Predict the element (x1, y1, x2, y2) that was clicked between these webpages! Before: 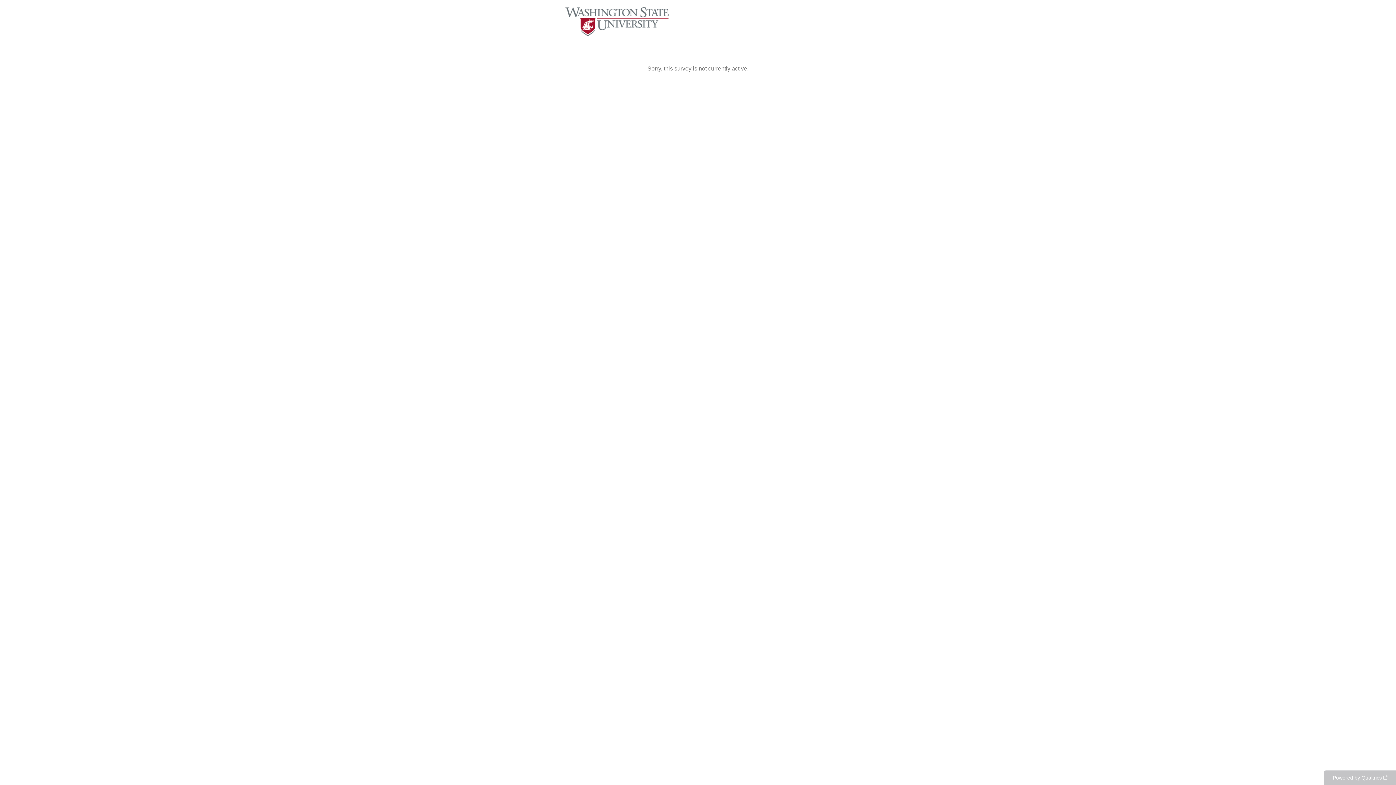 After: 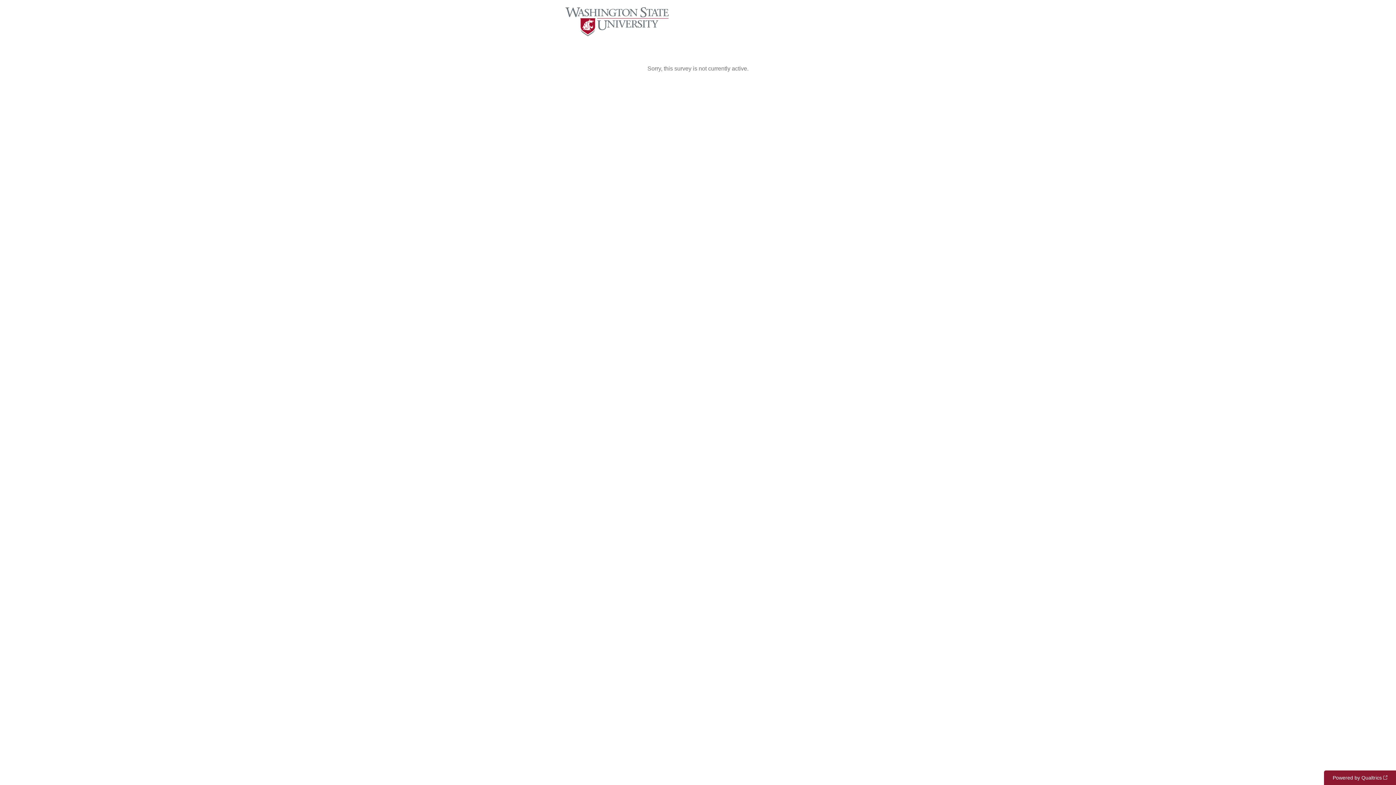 Action: label: Powered by Qualtrics bbox: (1324, 770, 1396, 785)